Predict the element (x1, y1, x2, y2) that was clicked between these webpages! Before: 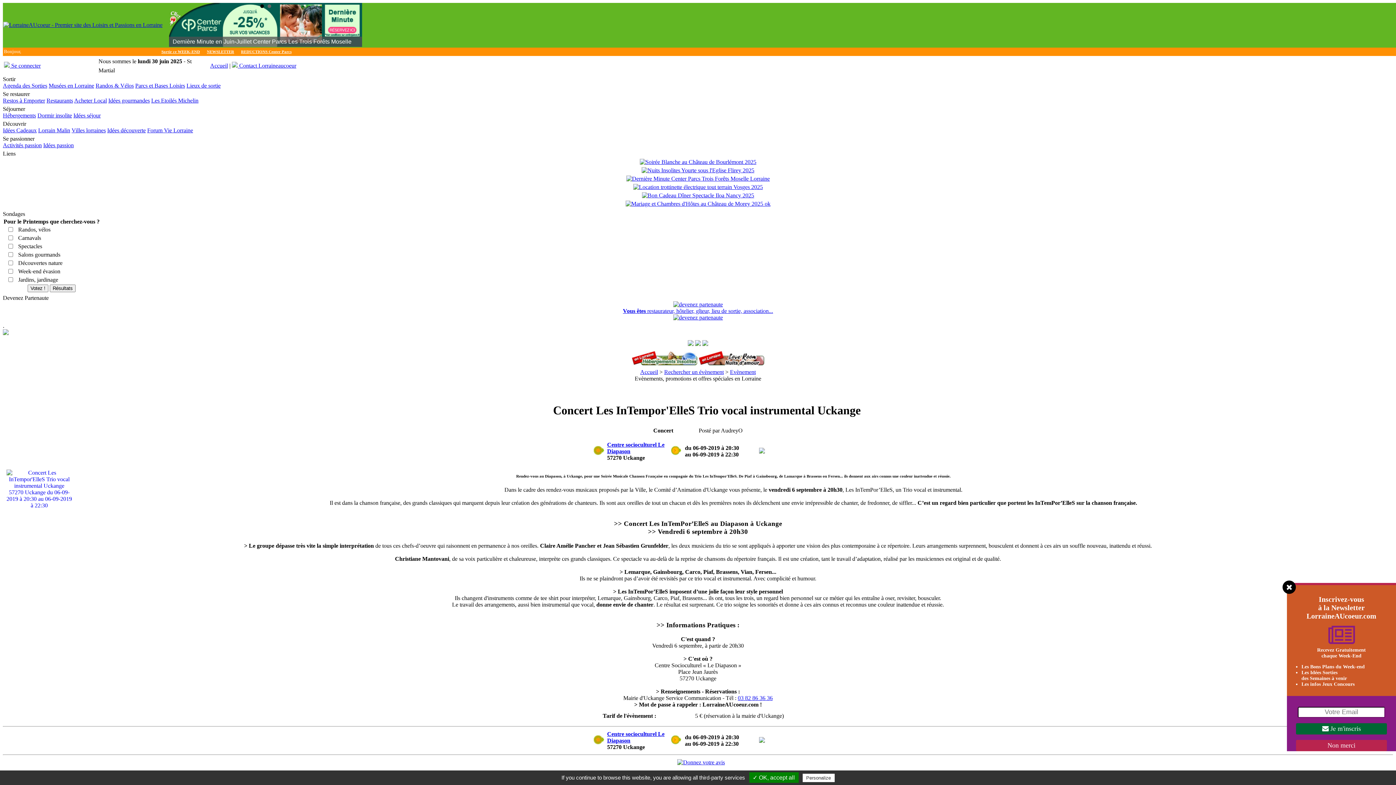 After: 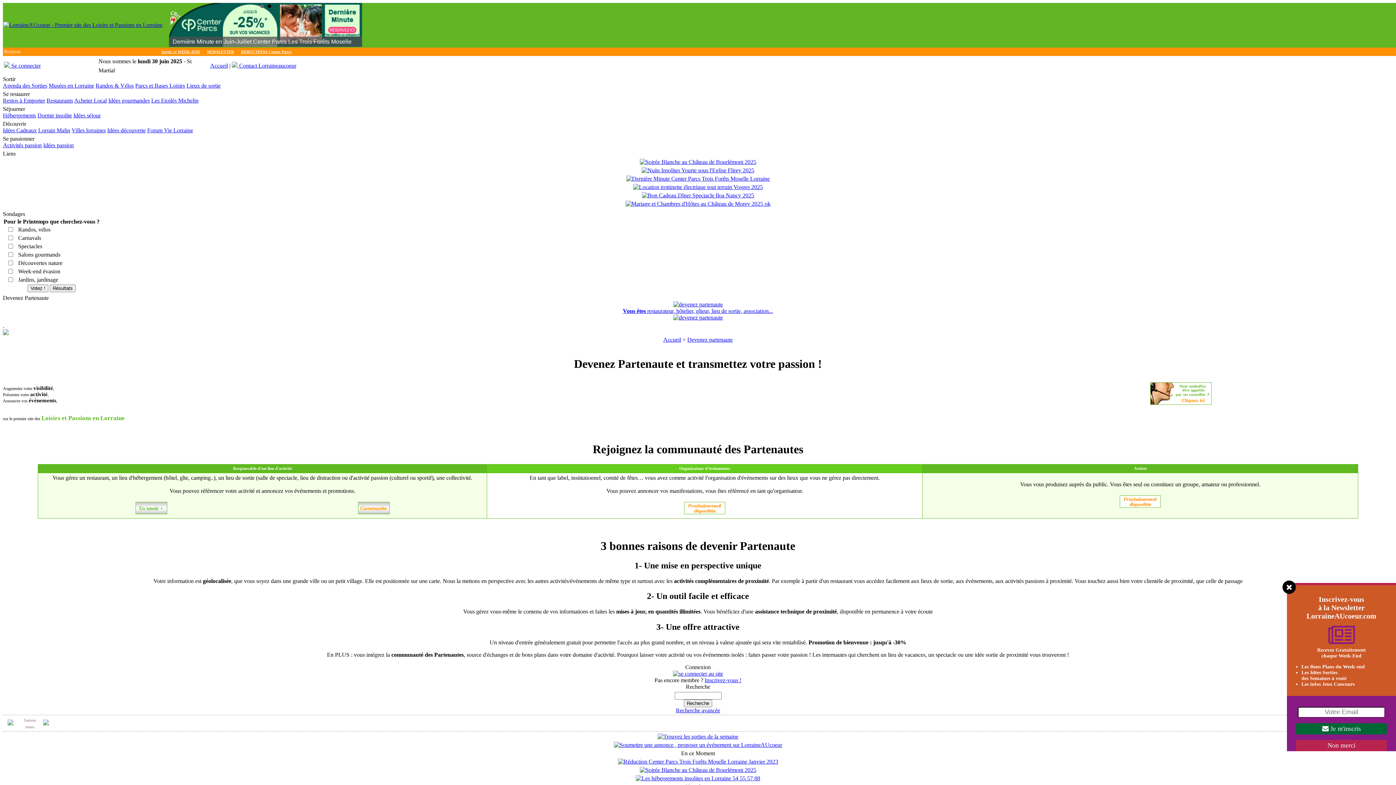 Action: bbox: (673, 301, 723, 307)